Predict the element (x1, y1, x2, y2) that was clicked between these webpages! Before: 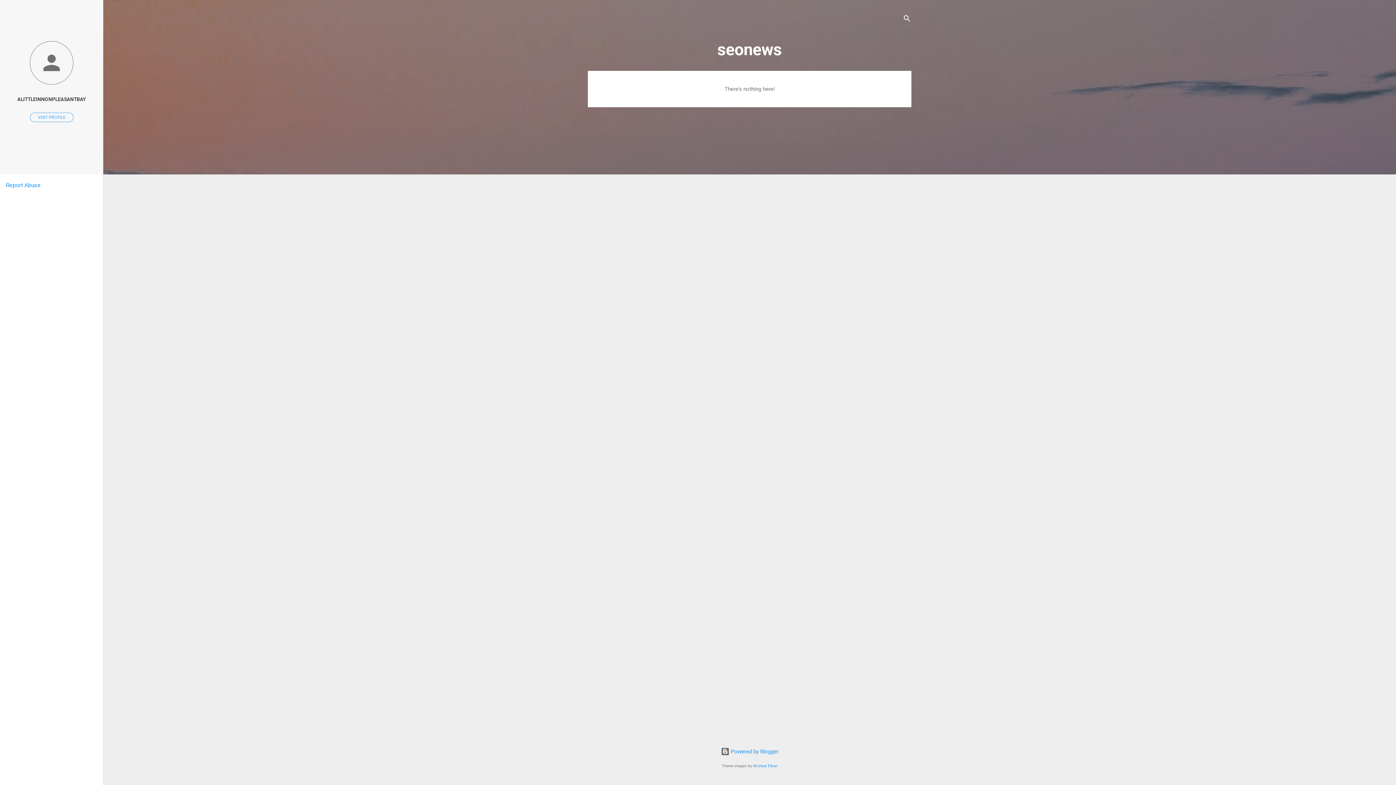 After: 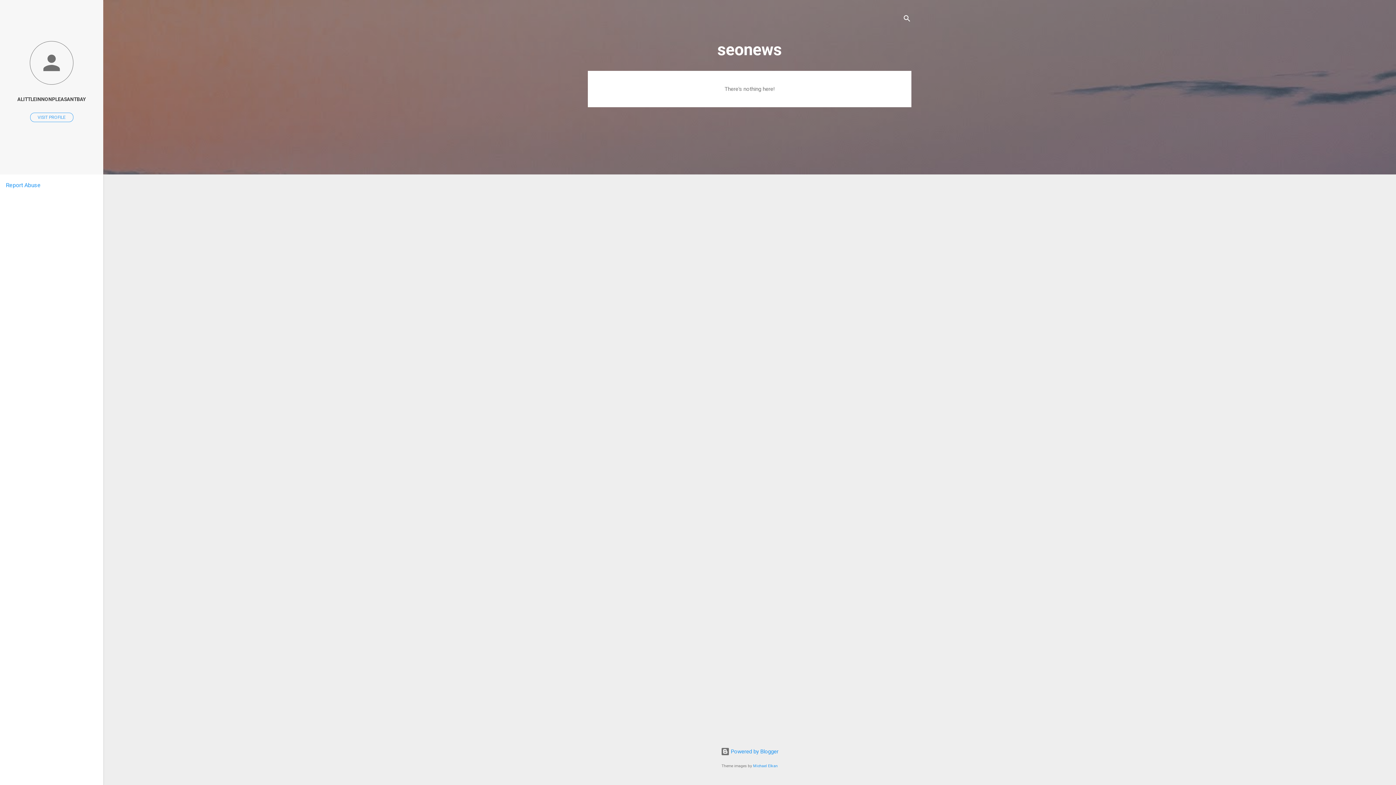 Action: bbox: (5, 181, 40, 188) label: Report Abuse